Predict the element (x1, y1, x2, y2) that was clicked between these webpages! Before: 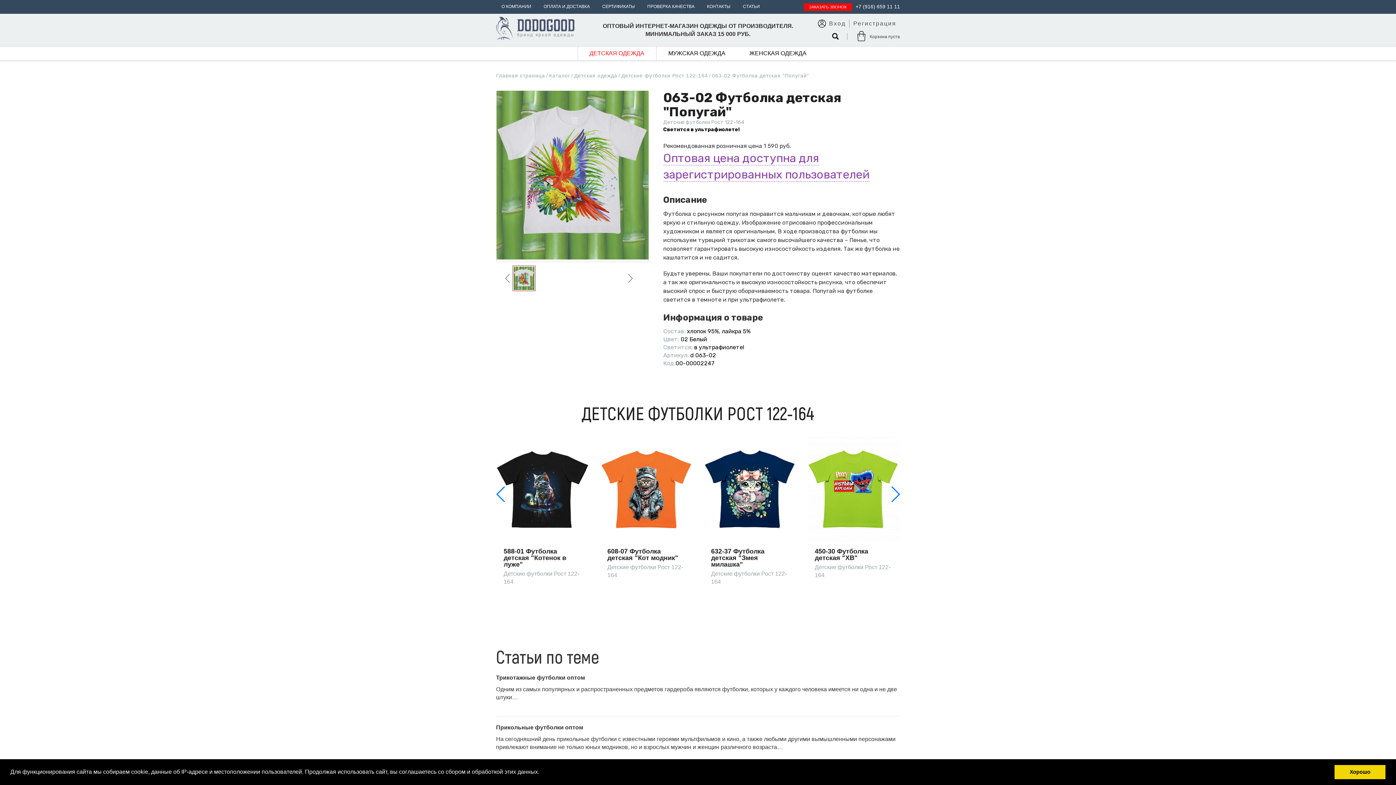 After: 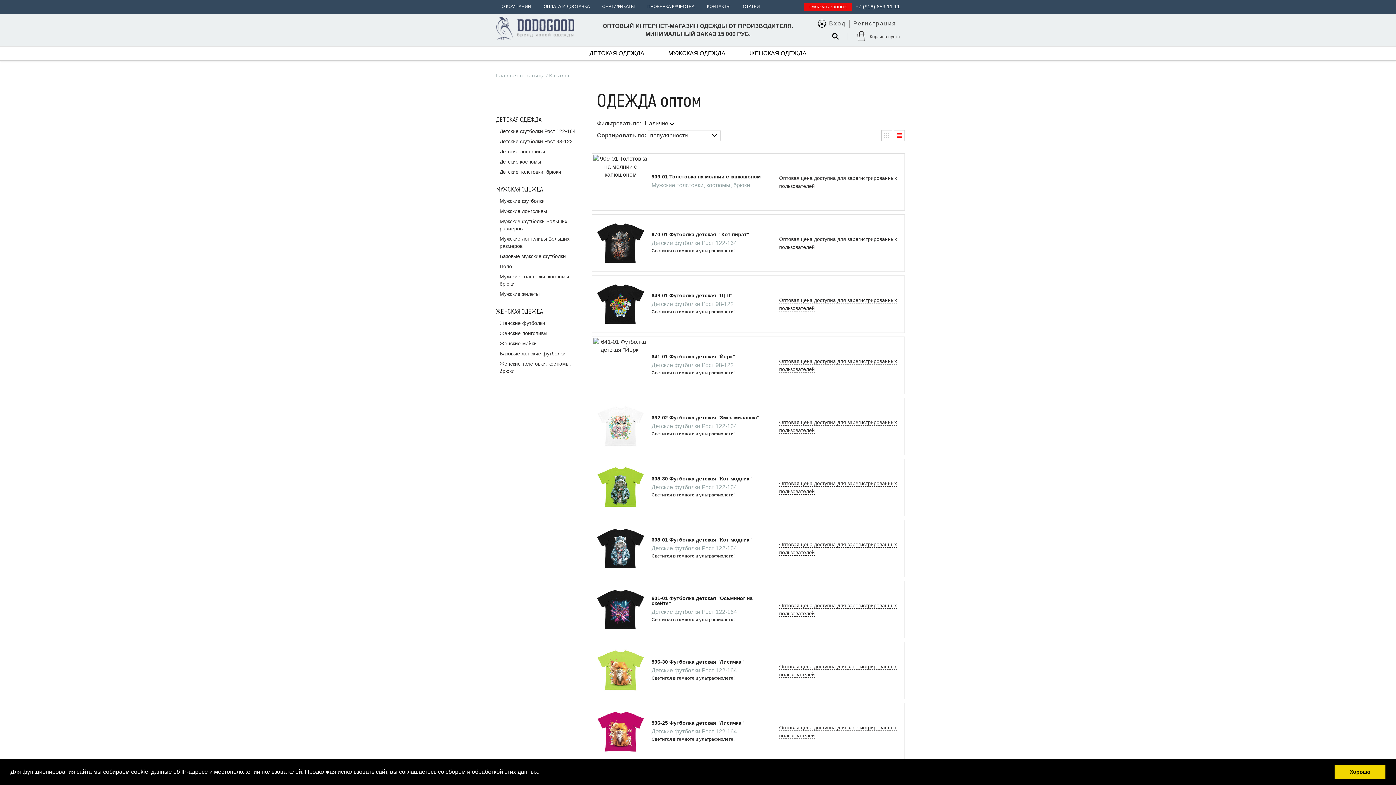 Action: bbox: (549, 72, 570, 78) label: Каталог